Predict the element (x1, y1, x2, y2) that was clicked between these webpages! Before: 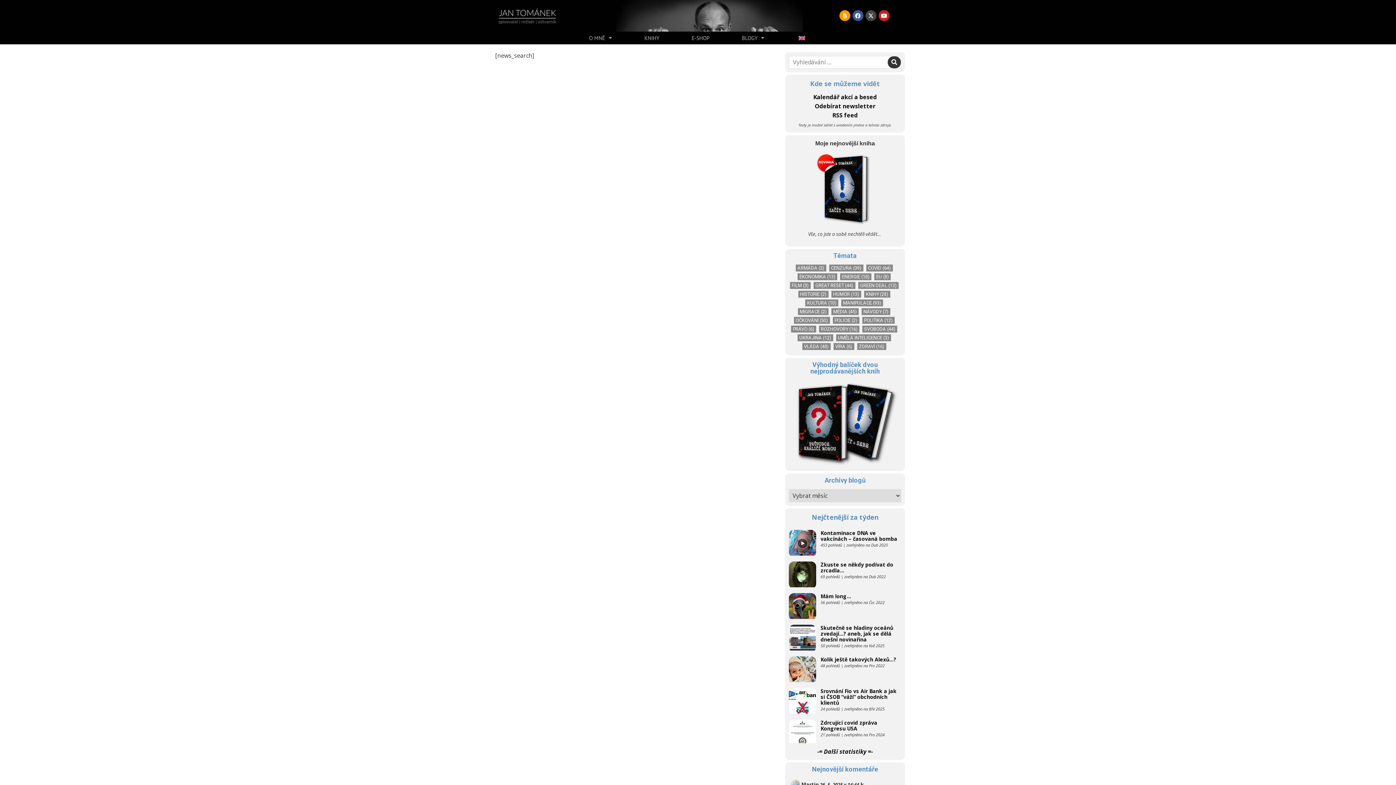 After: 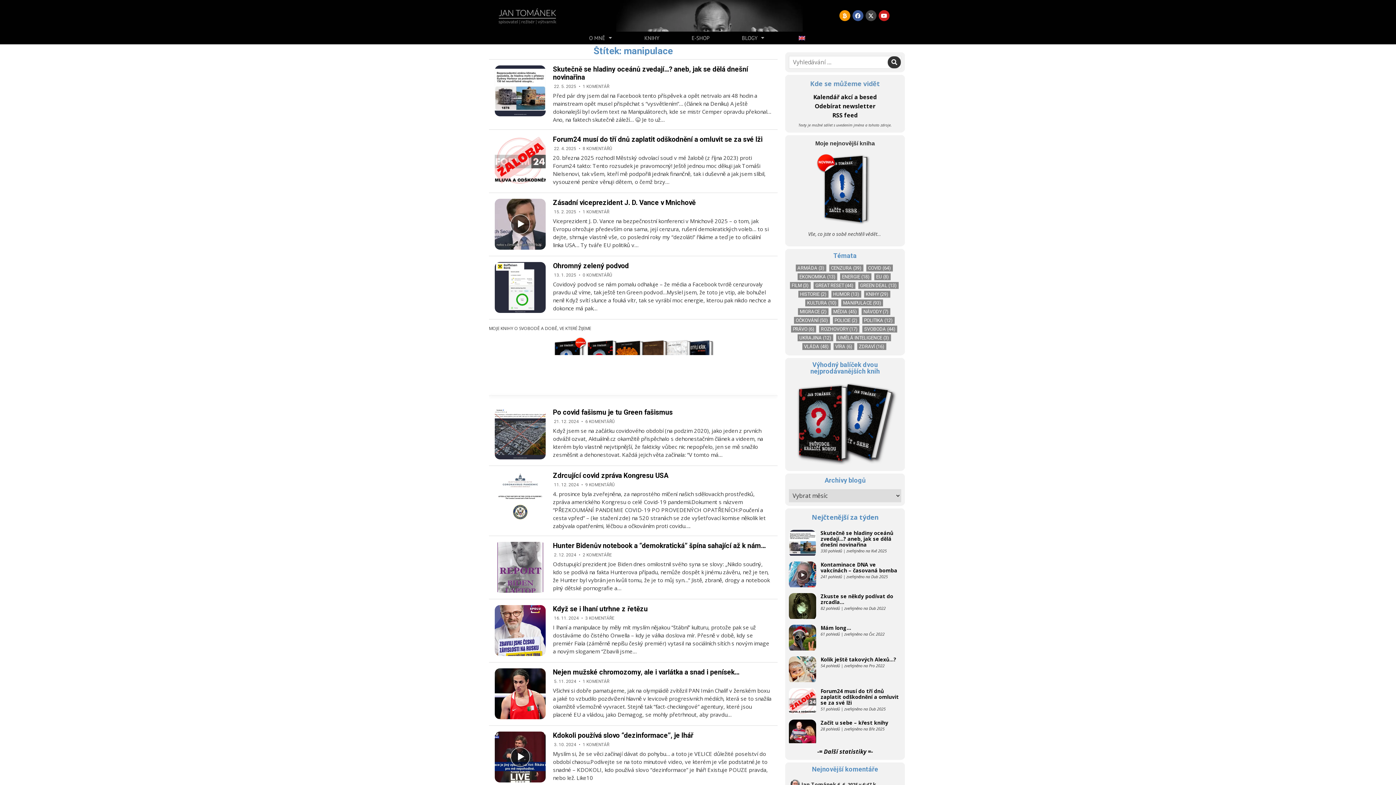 Action: label: manipulace (93 položek) bbox: (841, 299, 883, 306)